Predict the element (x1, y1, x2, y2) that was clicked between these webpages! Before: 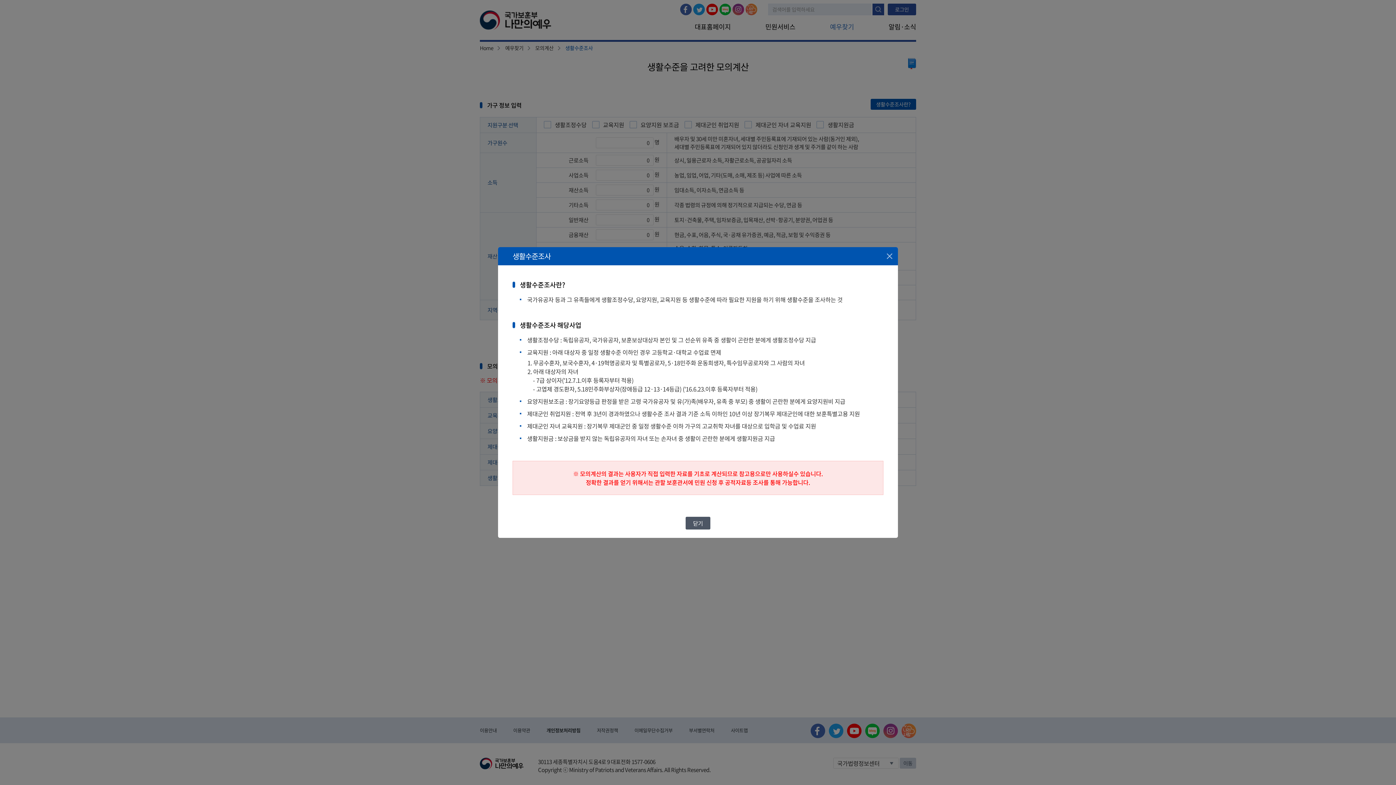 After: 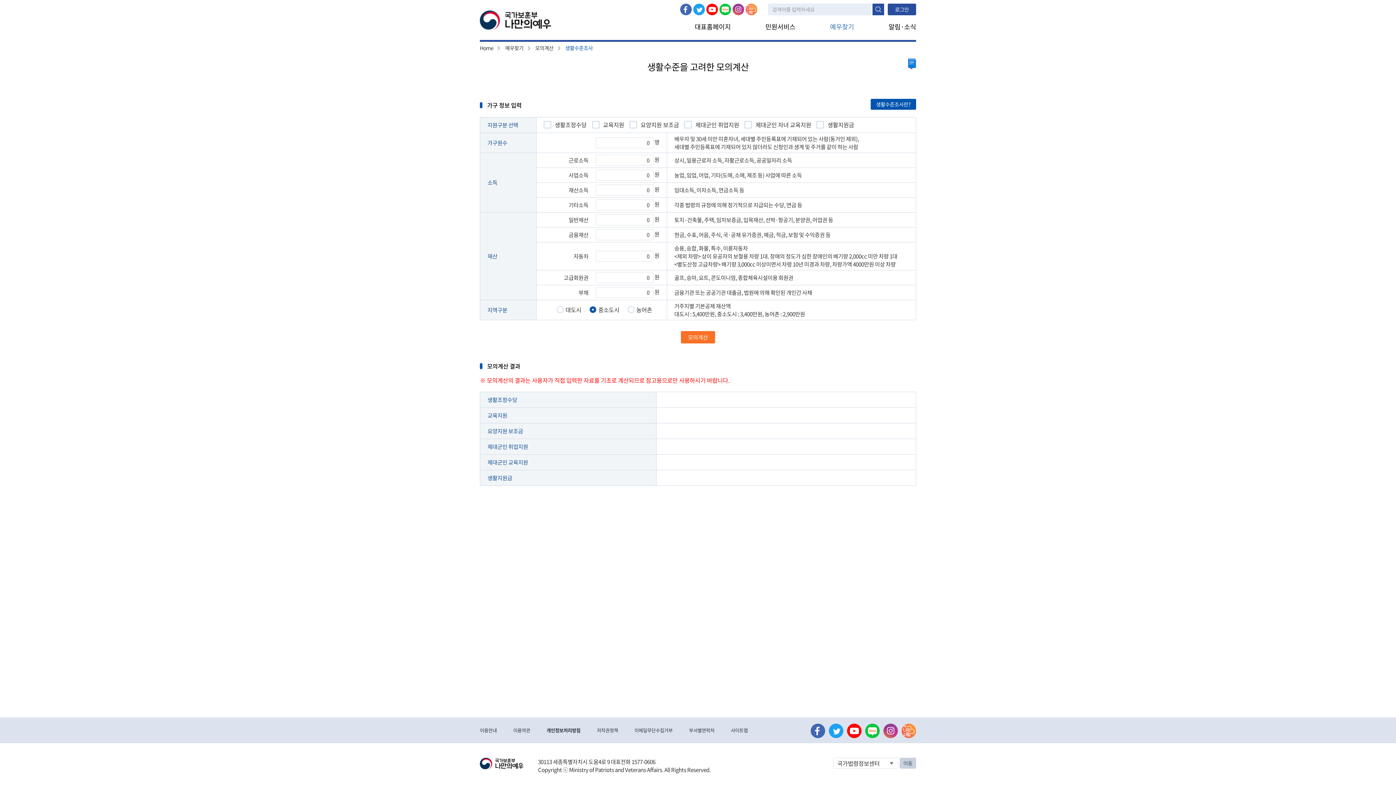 Action: label: 닫기 bbox: (886, 253, 892, 259)